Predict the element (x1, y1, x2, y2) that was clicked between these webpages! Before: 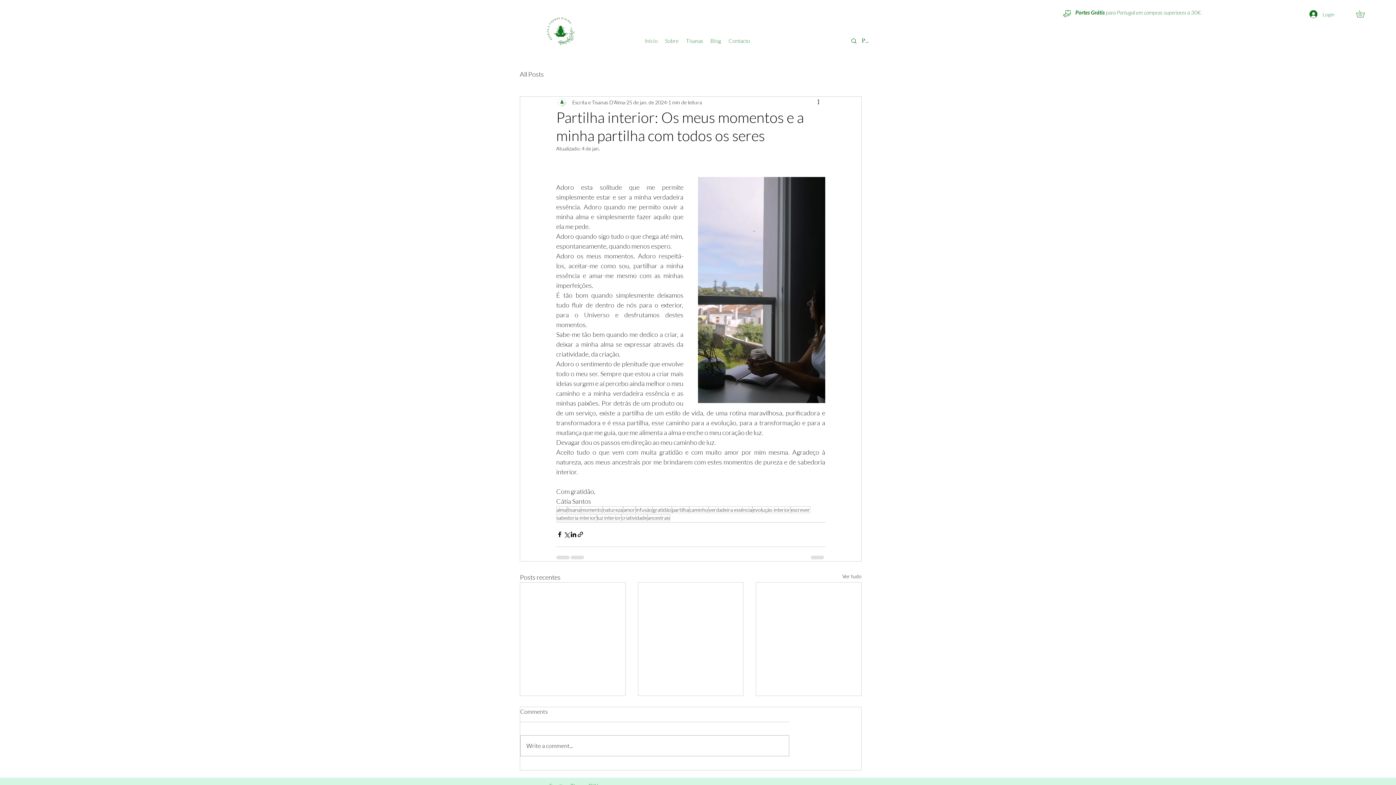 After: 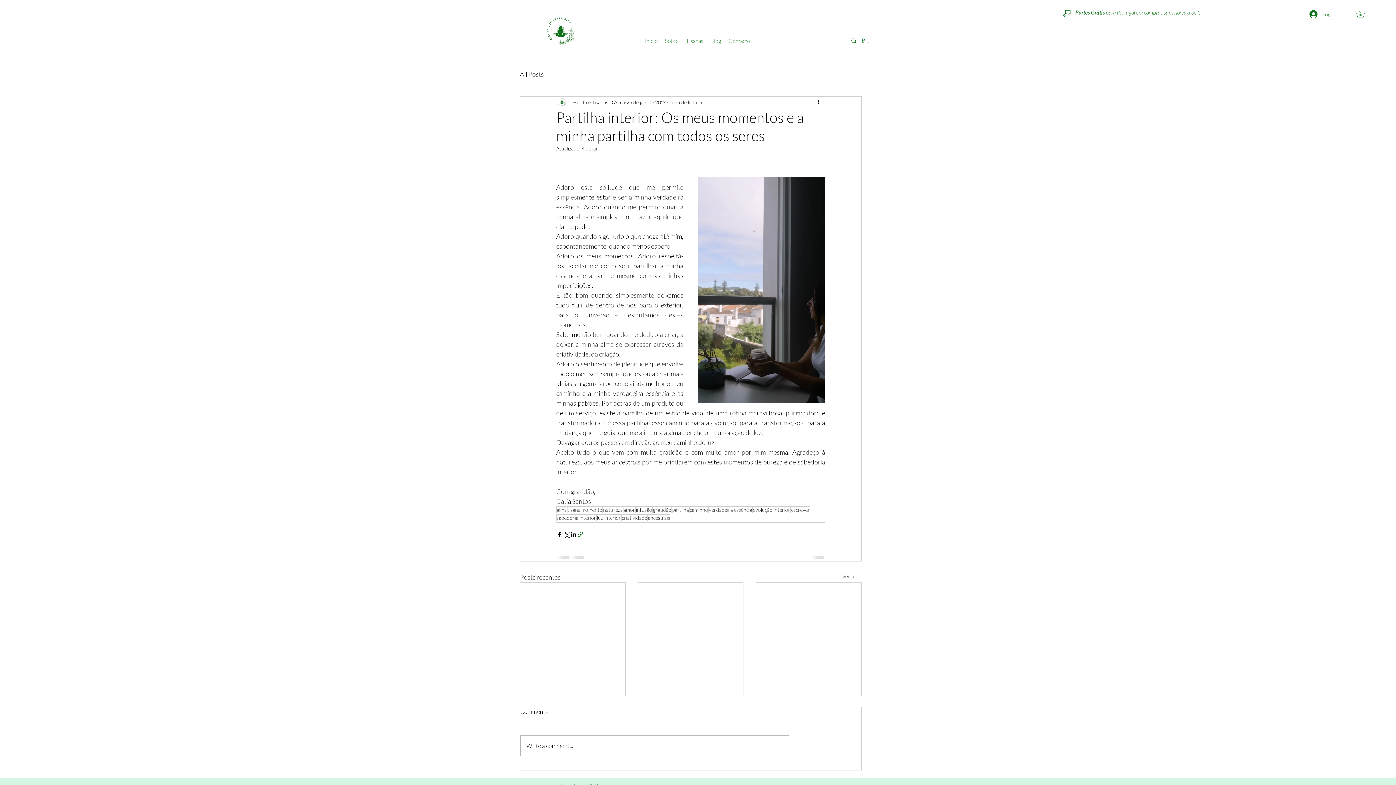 Action: bbox: (577, 531, 584, 538) label: Compartilhar via link